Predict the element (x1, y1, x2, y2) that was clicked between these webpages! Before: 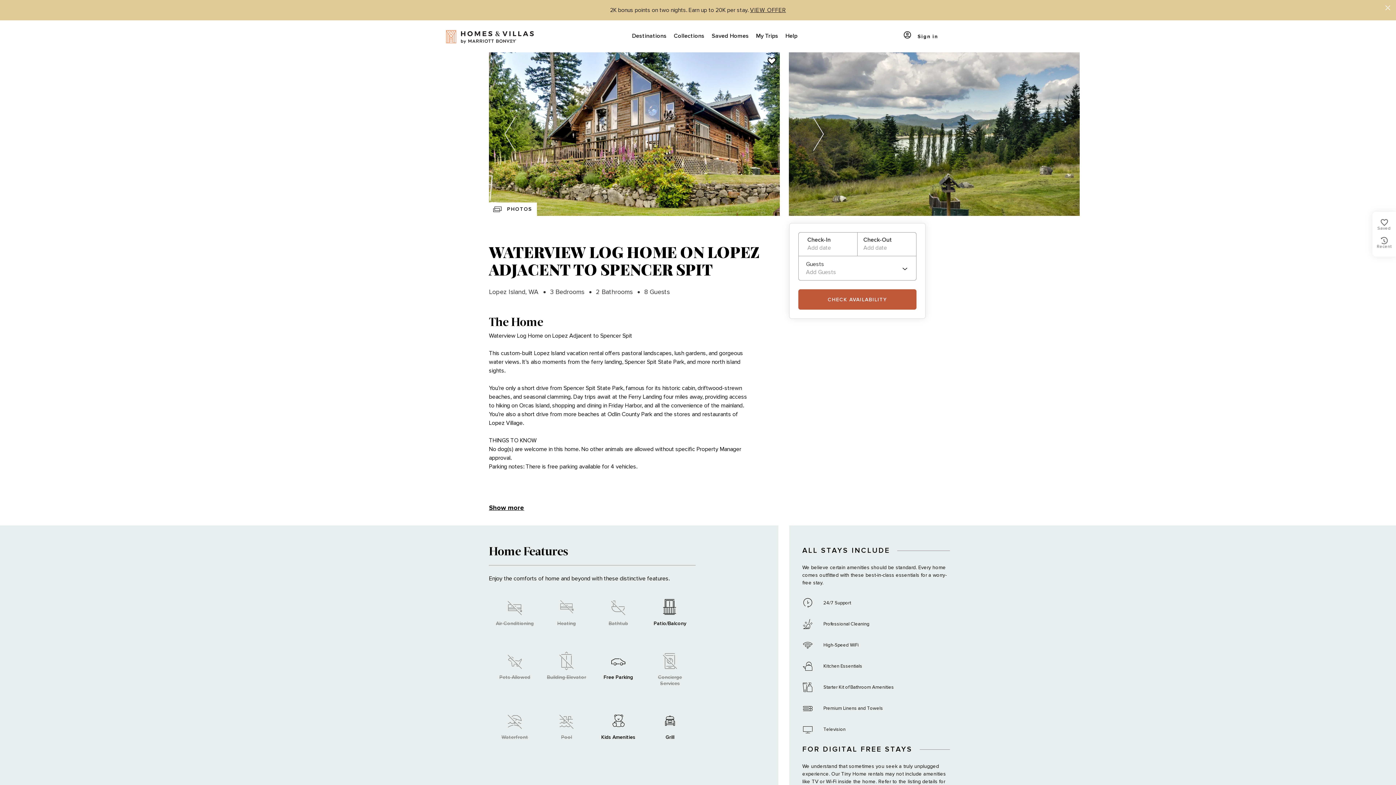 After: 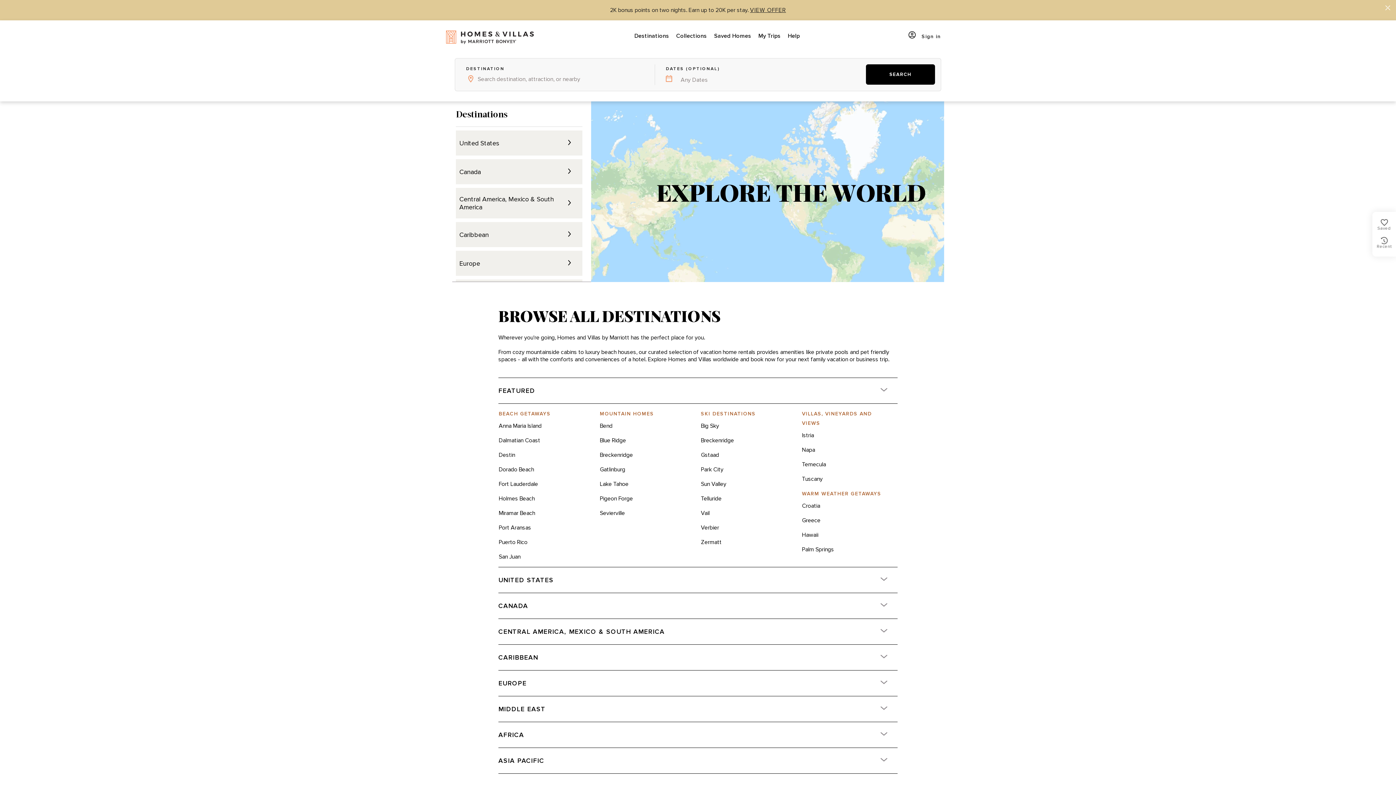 Action: bbox: (628, 20, 670, 52) label: Destinations